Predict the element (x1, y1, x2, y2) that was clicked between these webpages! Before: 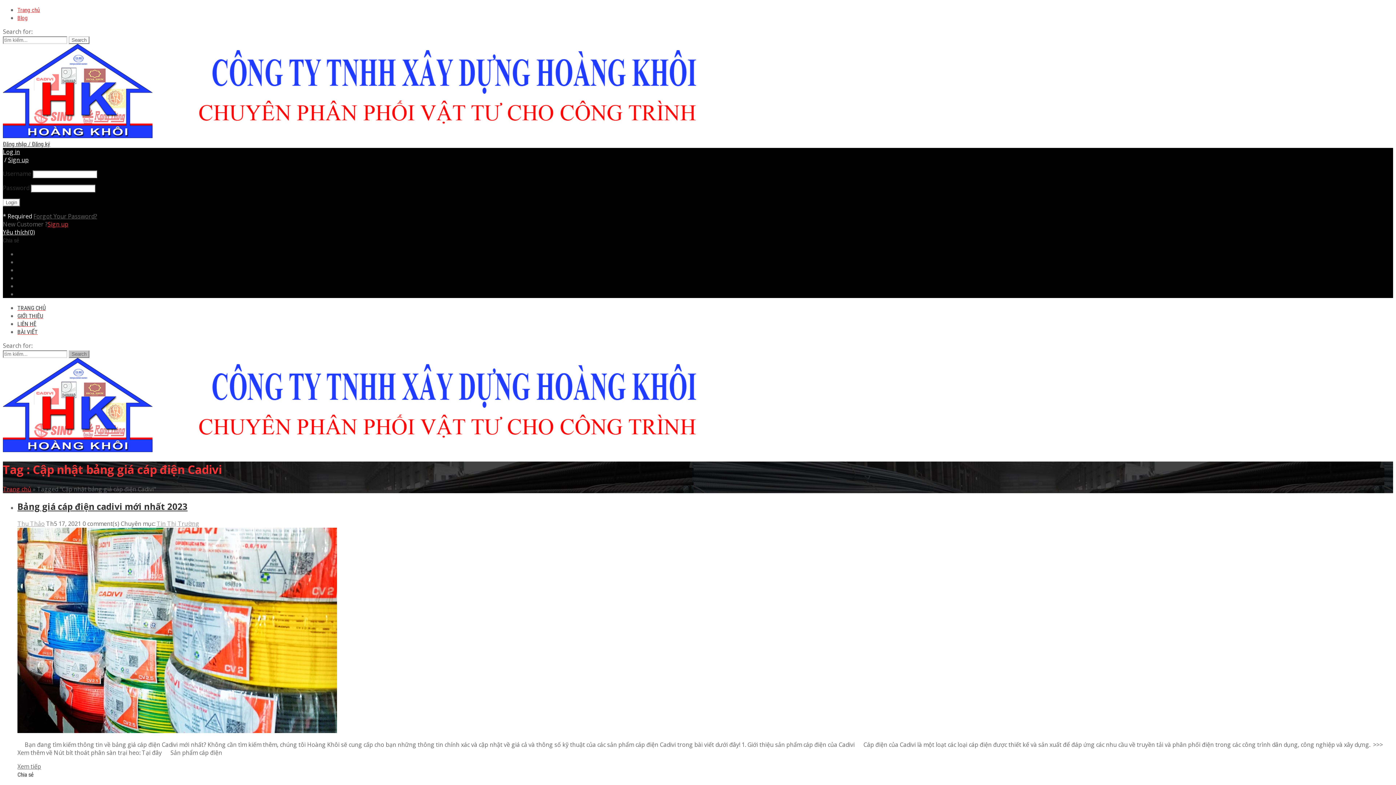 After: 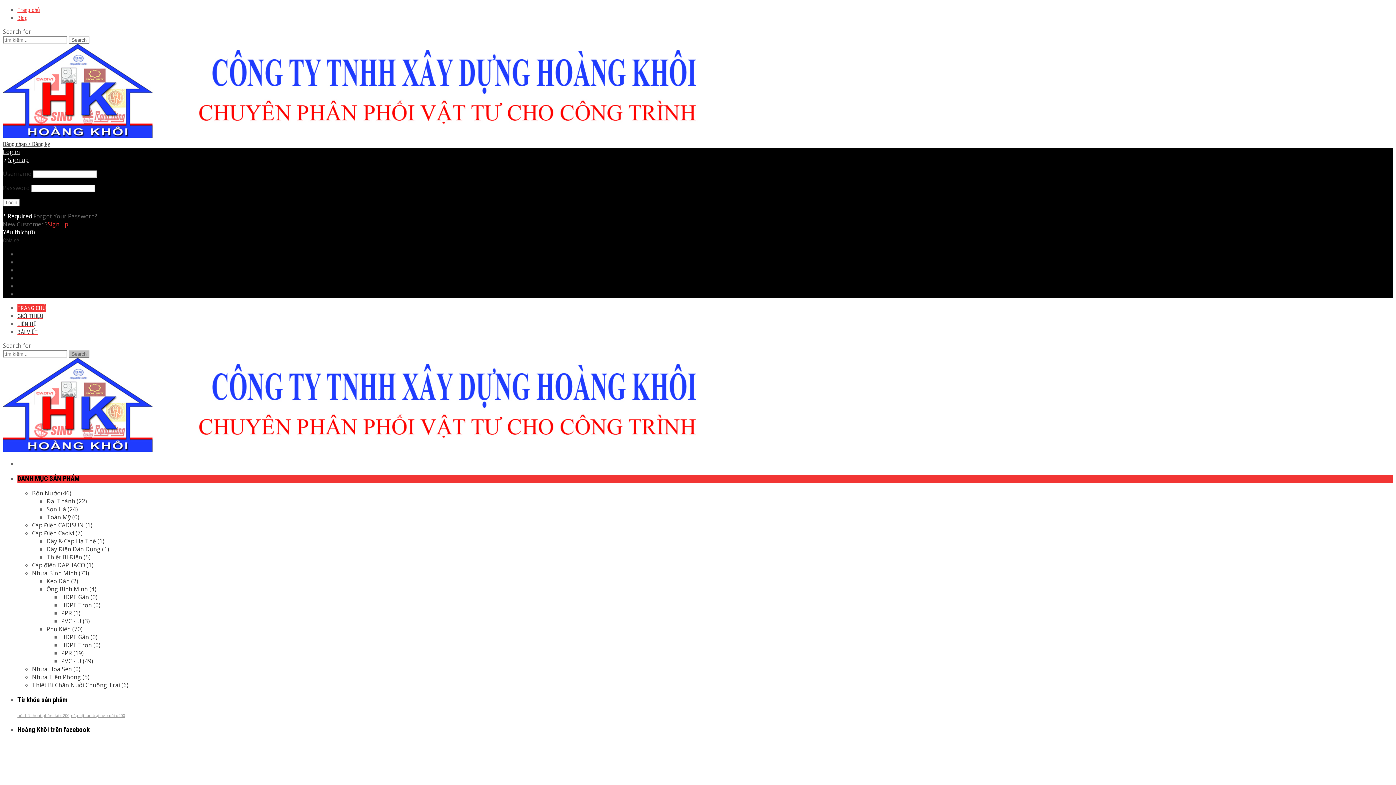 Action: bbox: (2, 132, 701, 140)